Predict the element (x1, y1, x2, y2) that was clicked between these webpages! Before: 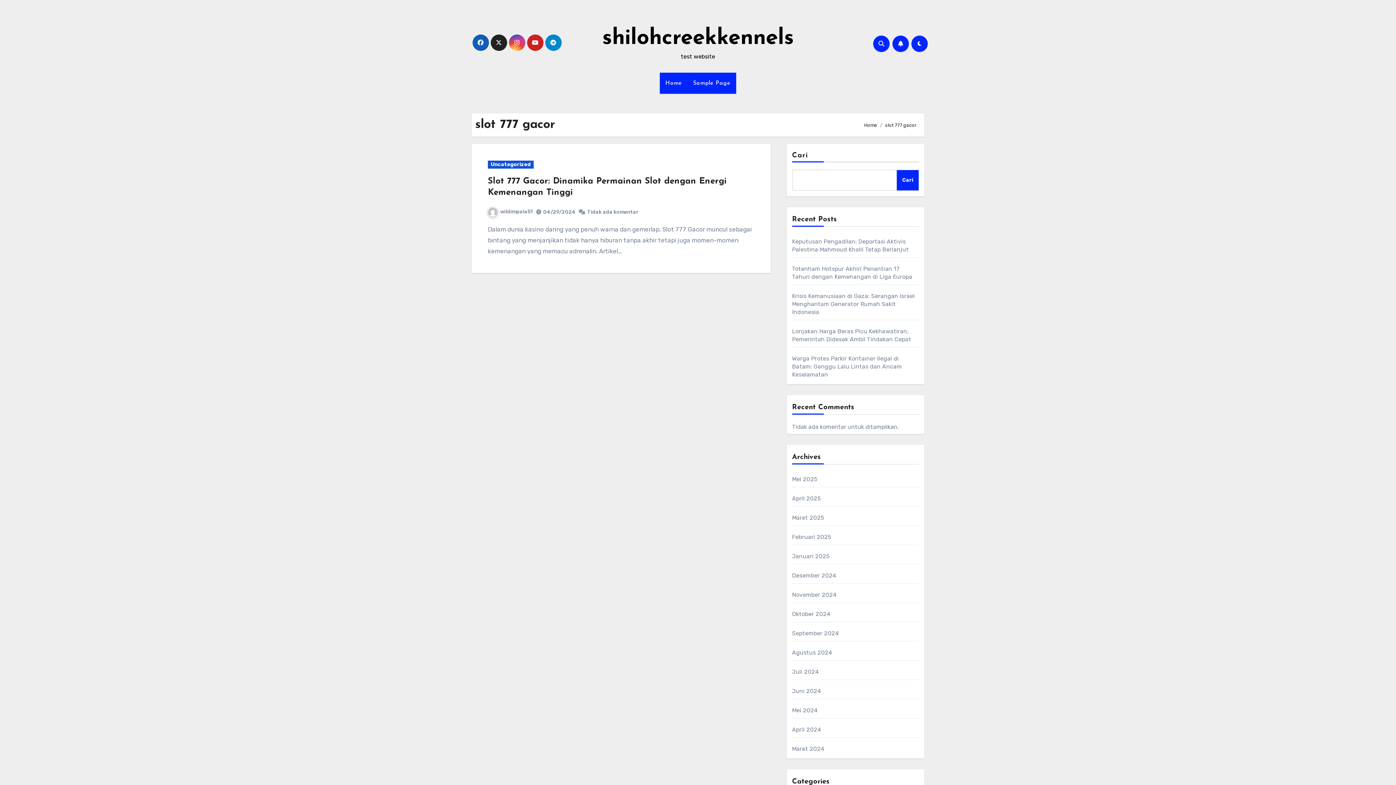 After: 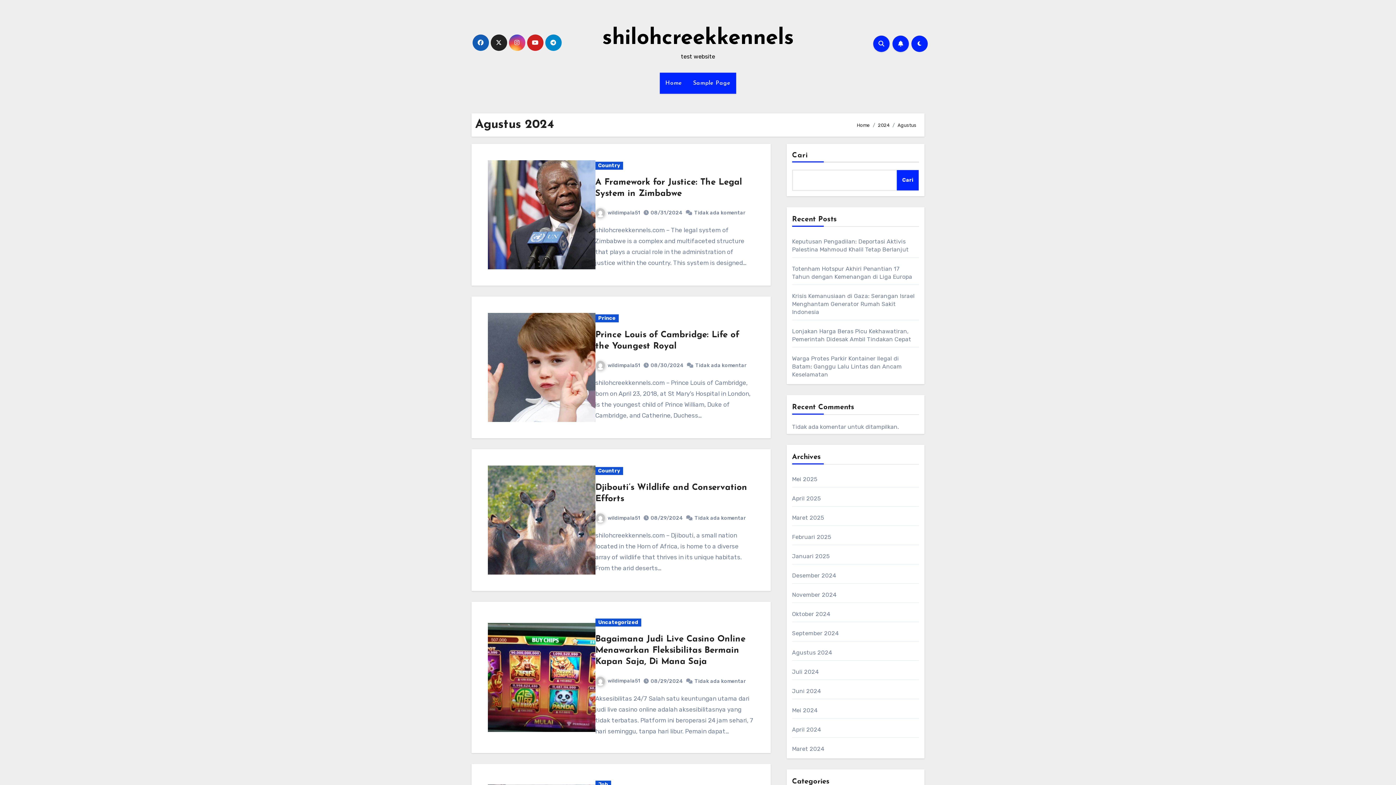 Action: bbox: (792, 649, 832, 656) label: Agustus 2024